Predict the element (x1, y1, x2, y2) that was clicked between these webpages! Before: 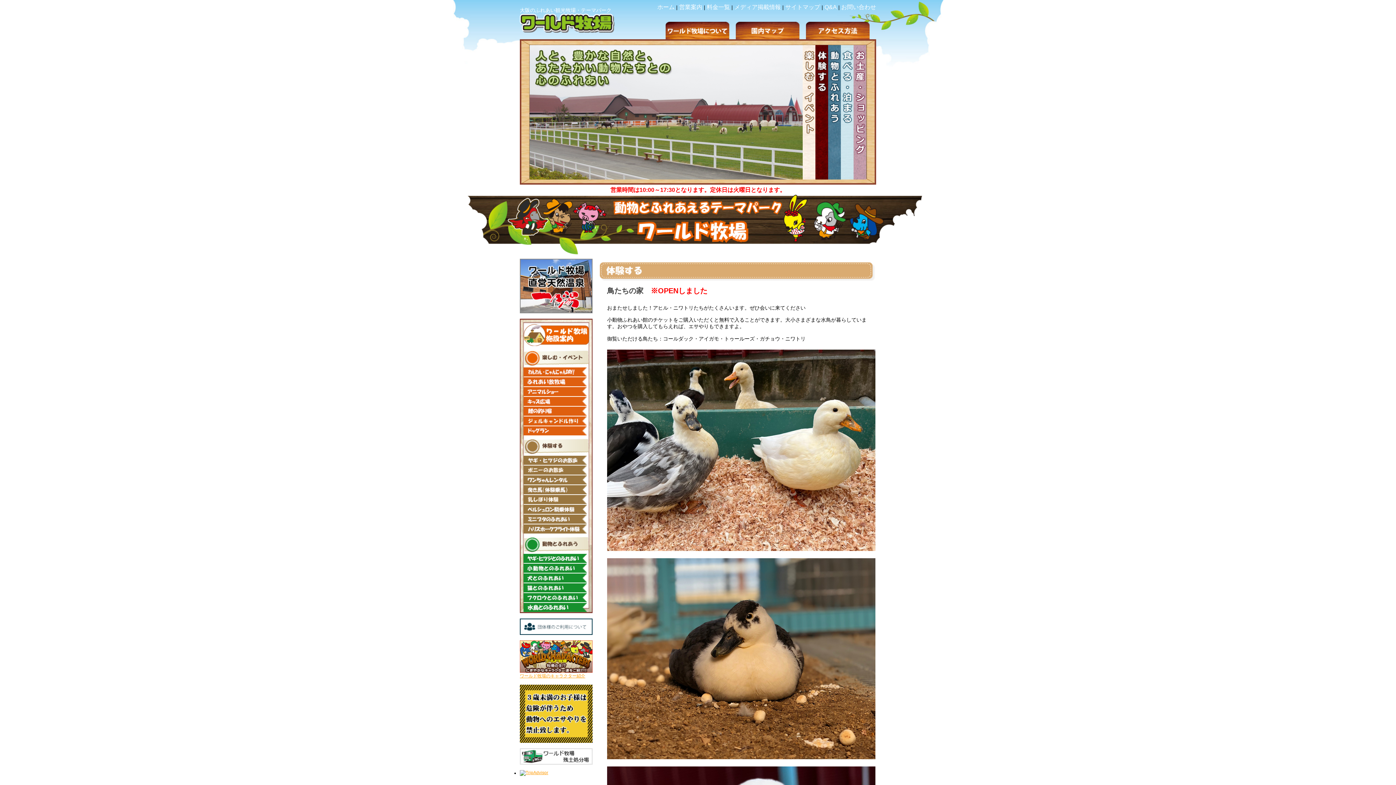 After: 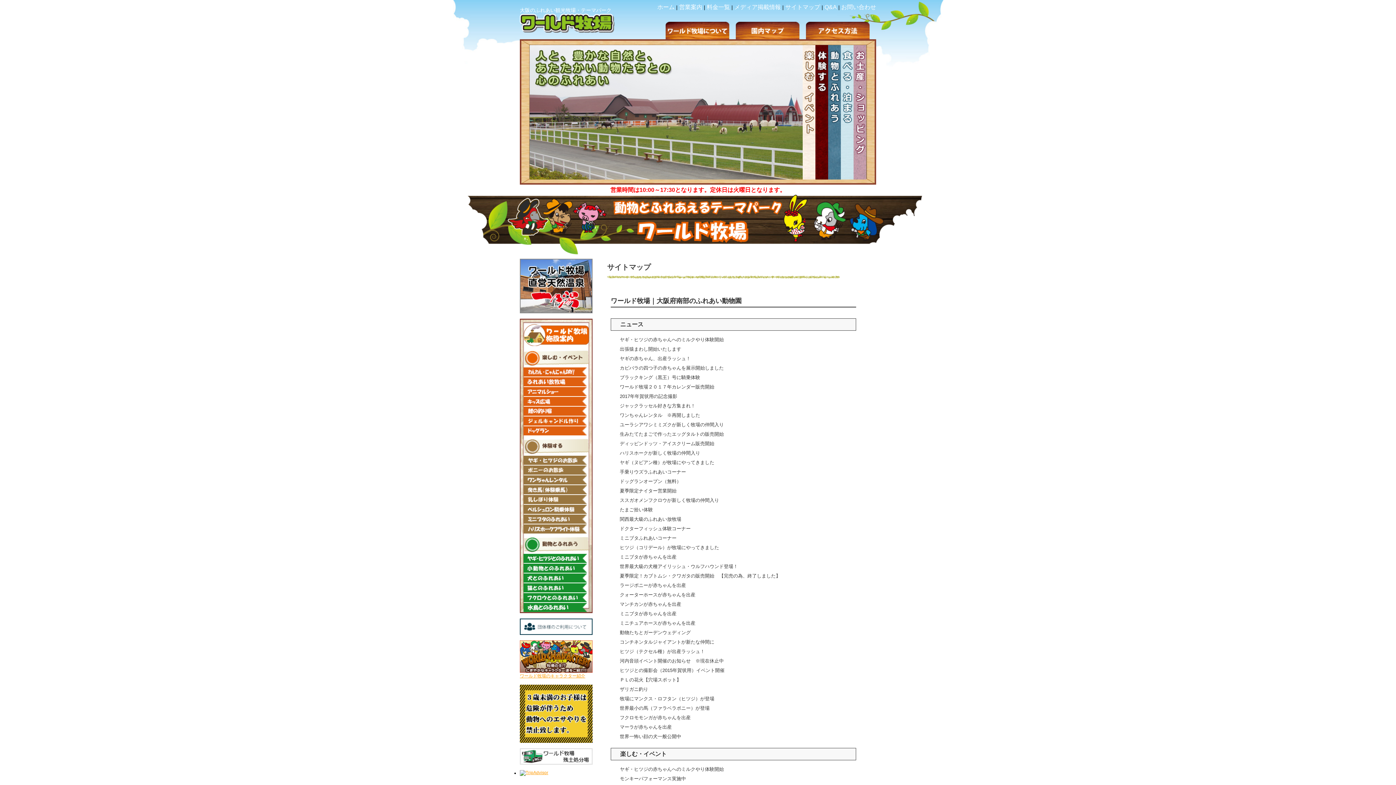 Action: label: サイトマップ bbox: (785, 4, 820, 10)